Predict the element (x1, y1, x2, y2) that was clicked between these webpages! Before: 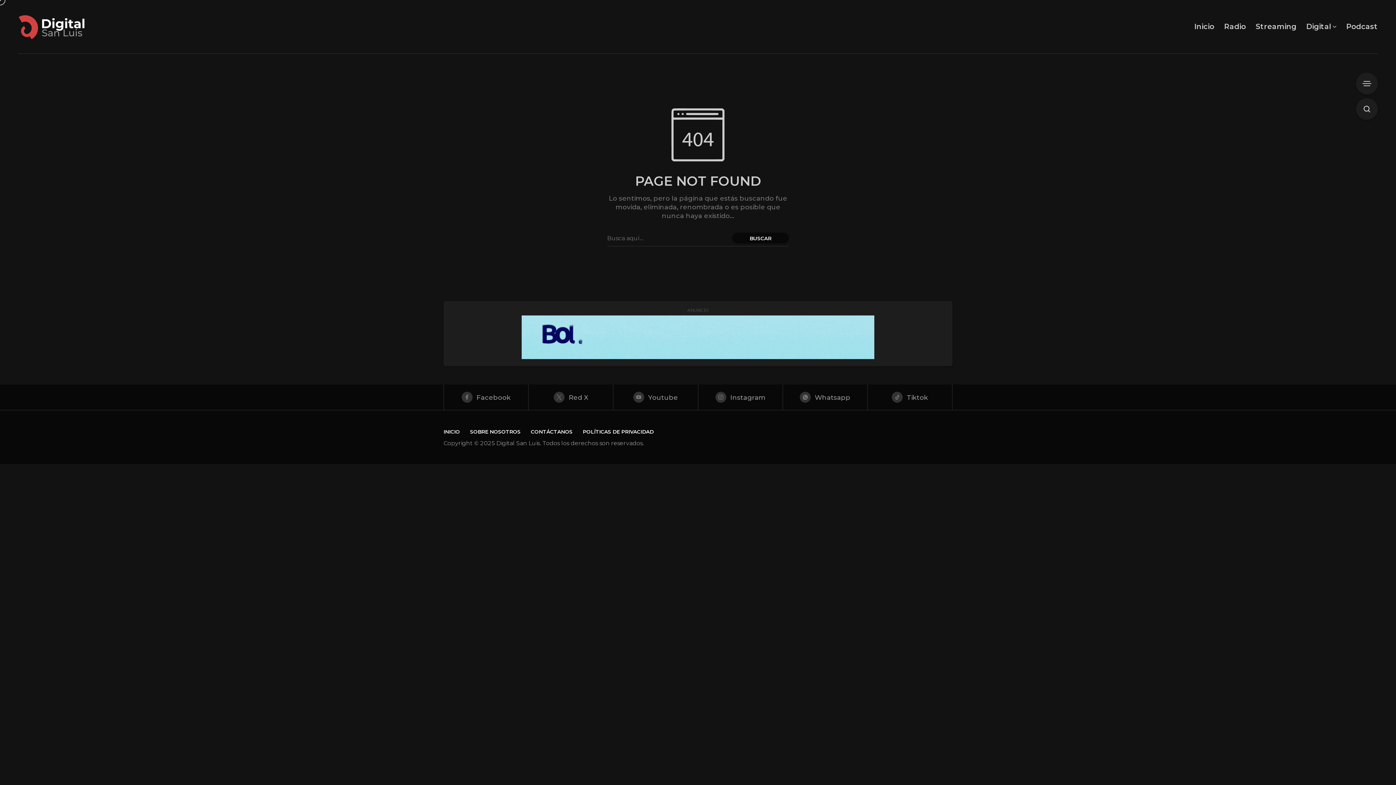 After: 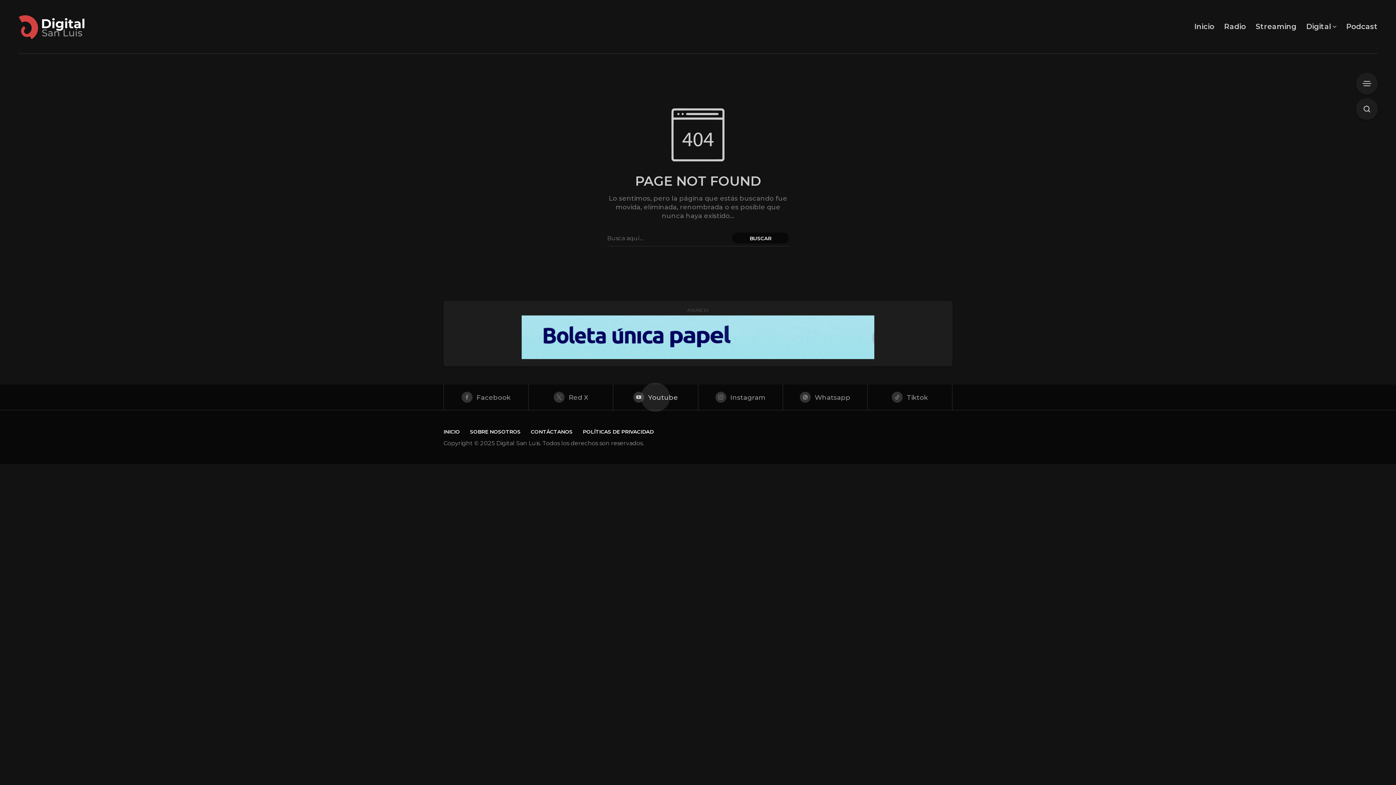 Action: label: youtube bbox: (613, 384, 698, 410)